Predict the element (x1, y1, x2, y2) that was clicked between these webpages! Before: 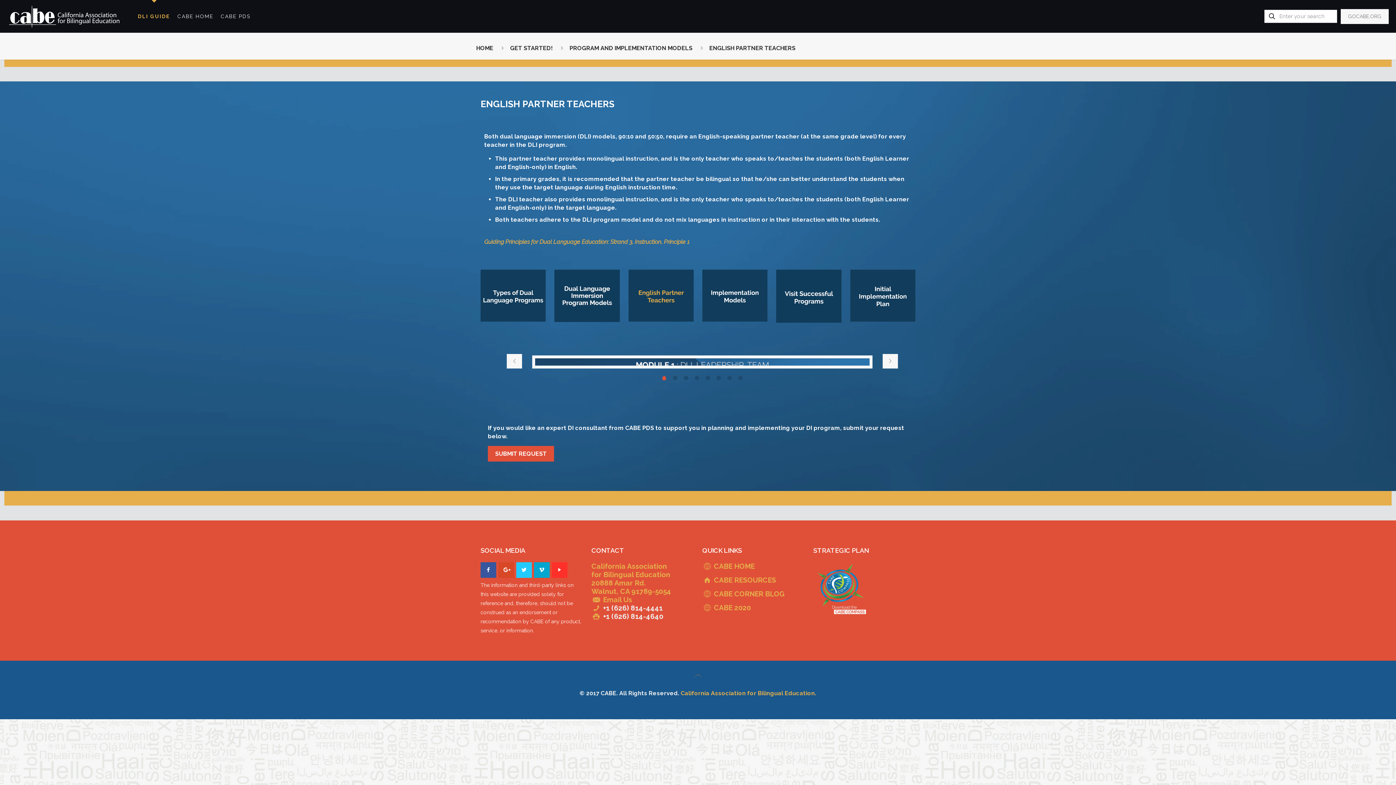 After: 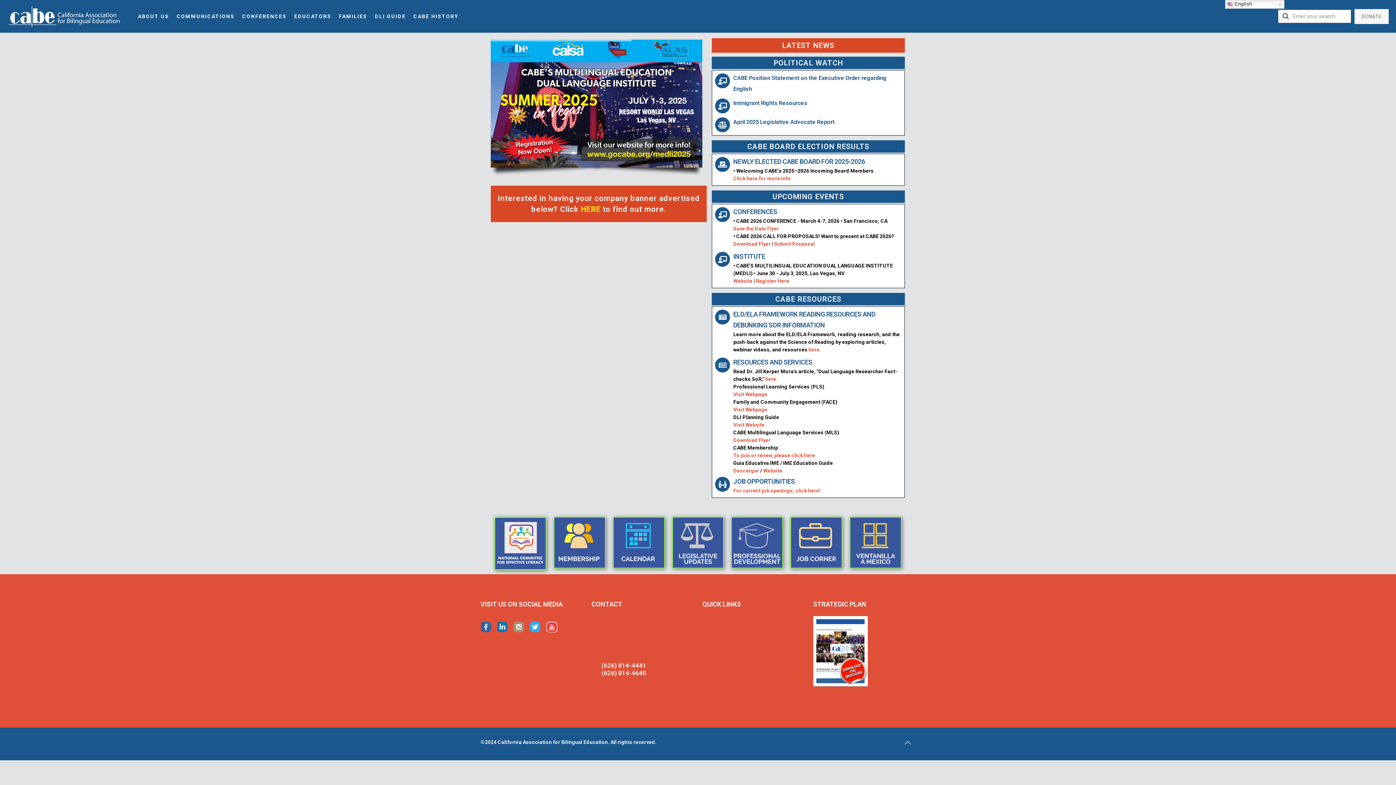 Action: label: CABE HOME bbox: (714, 562, 754, 570)